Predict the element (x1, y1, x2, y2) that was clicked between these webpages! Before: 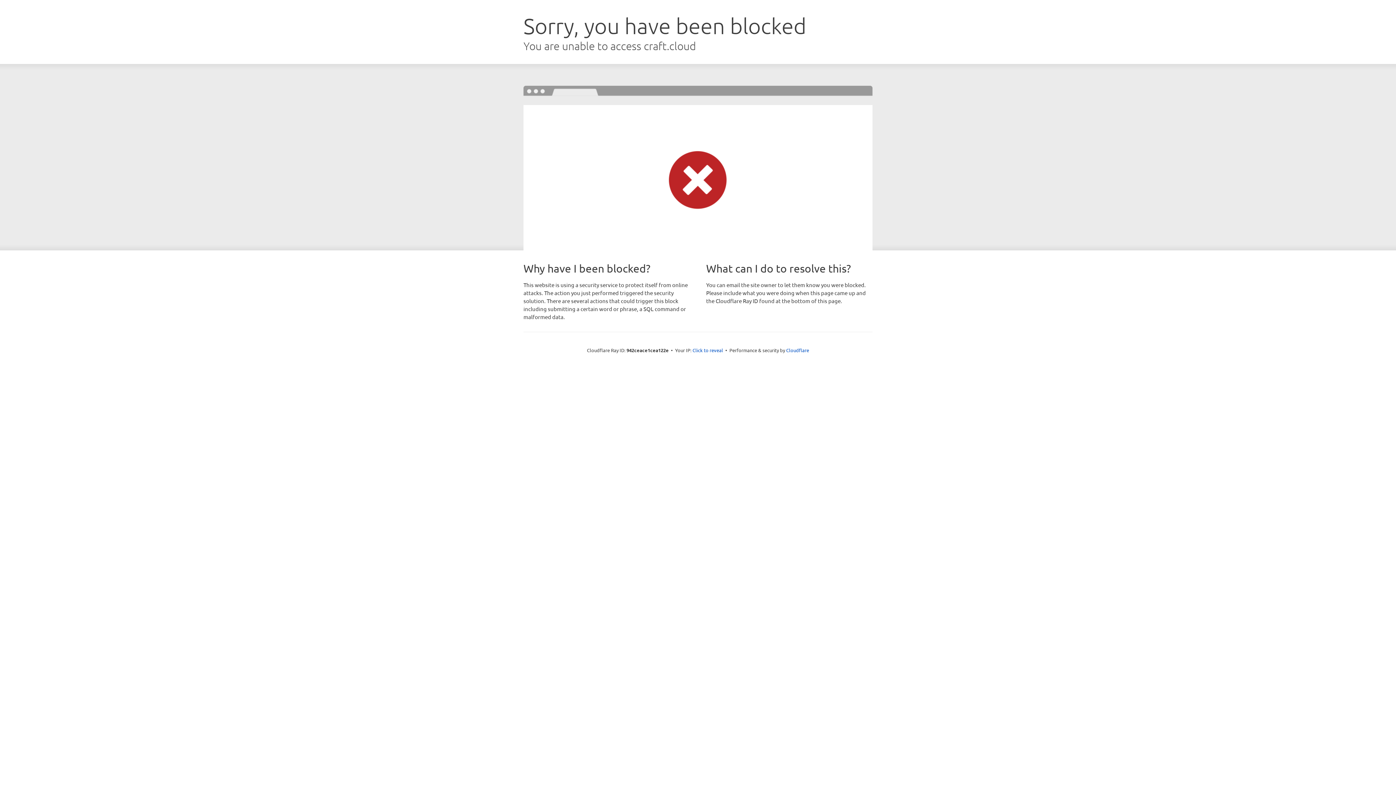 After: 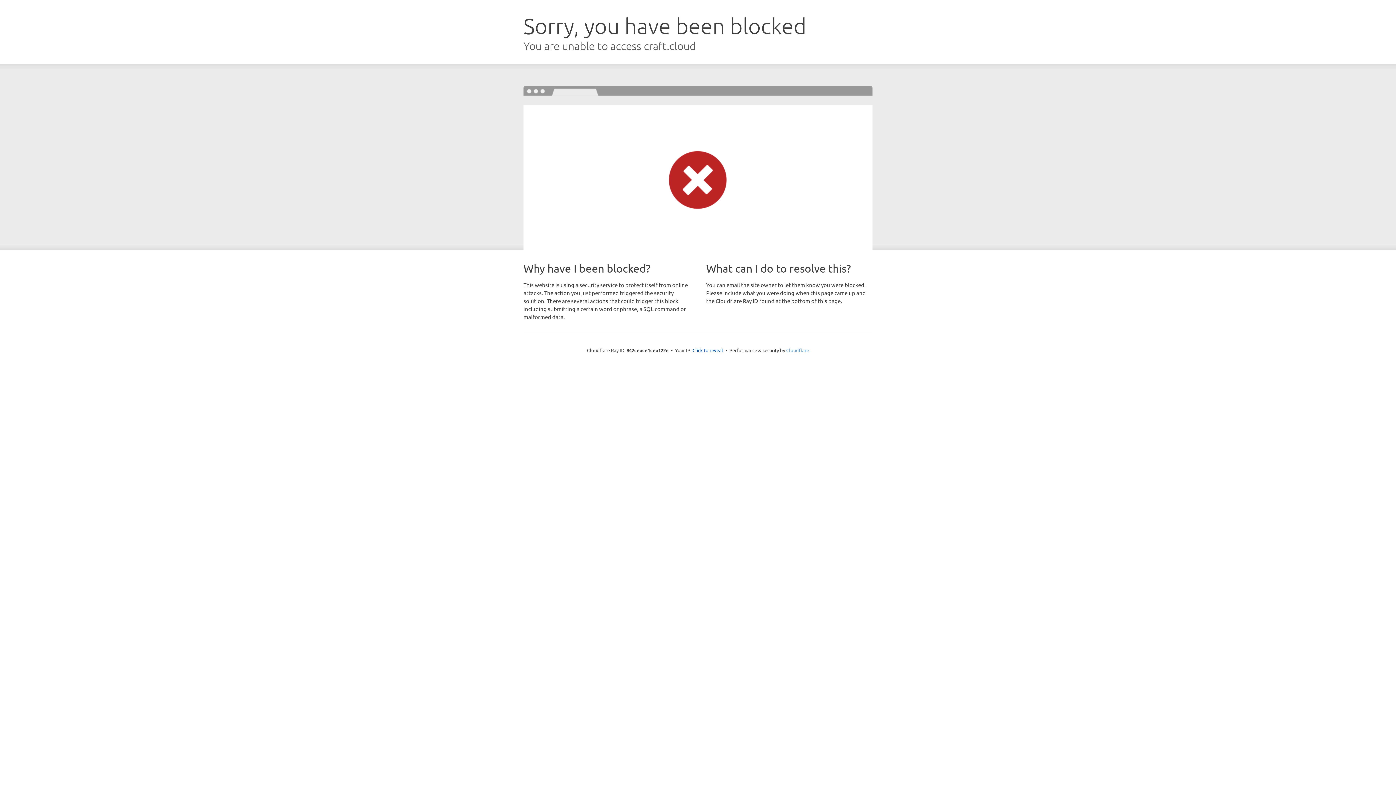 Action: label: Cloudflare bbox: (786, 347, 809, 353)